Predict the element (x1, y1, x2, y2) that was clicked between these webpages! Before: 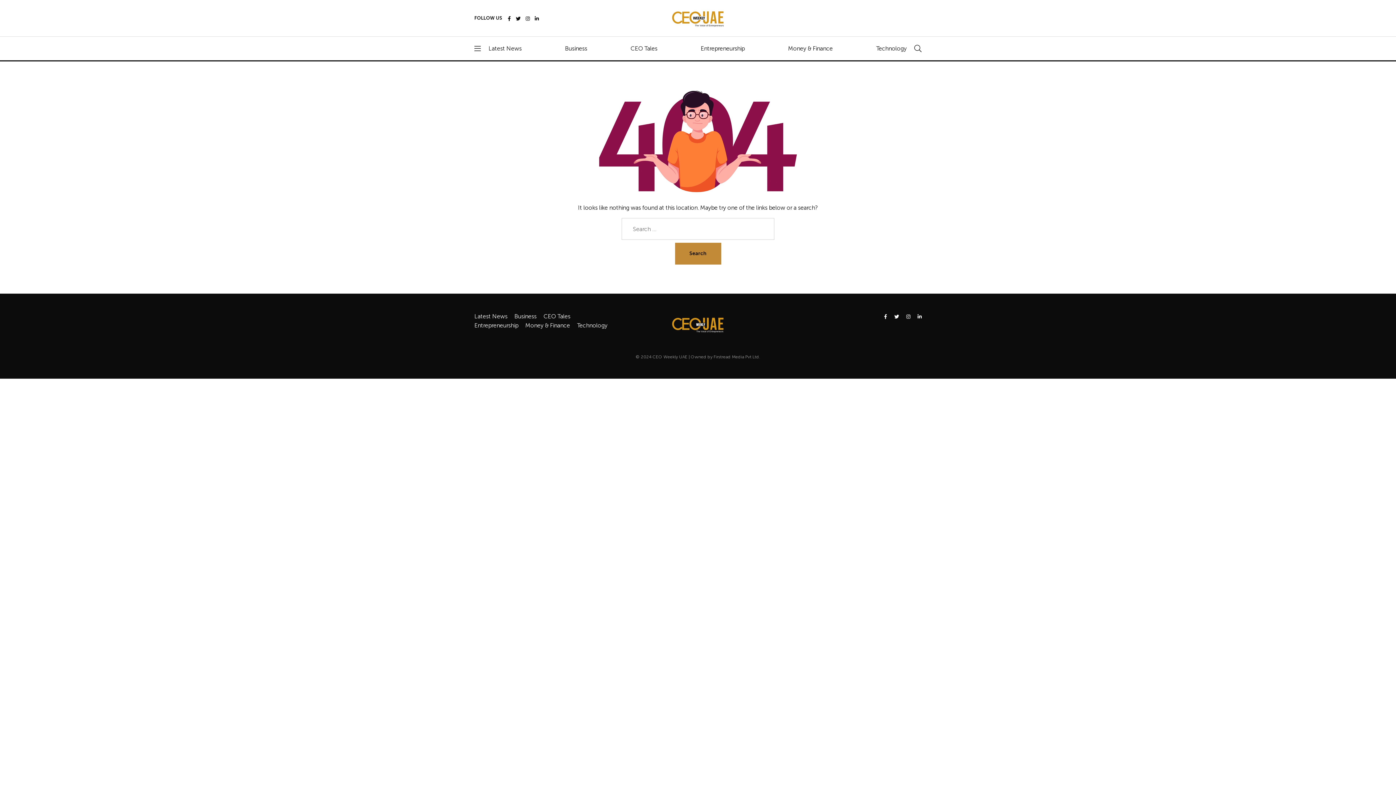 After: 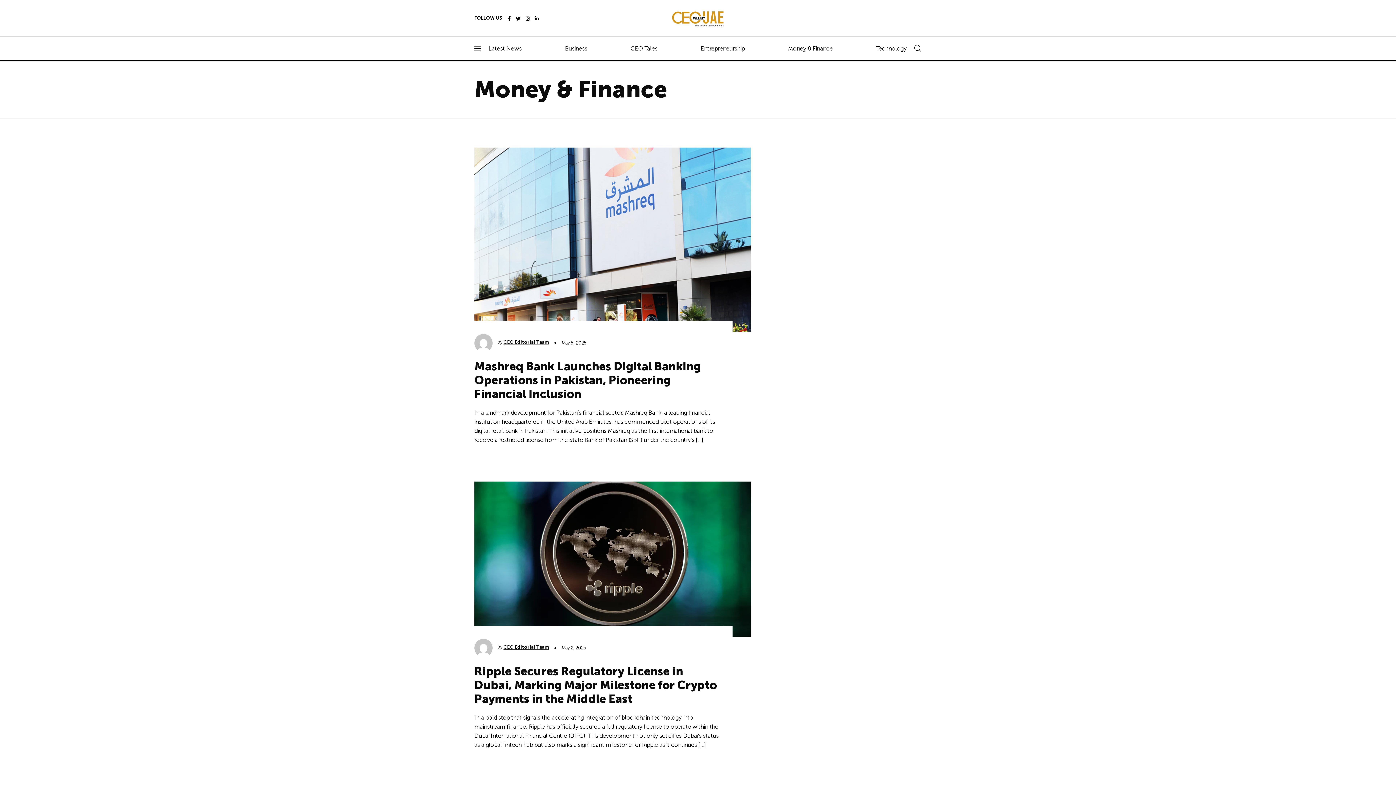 Action: label: Money & Finance bbox: (788, 44, 833, 53)